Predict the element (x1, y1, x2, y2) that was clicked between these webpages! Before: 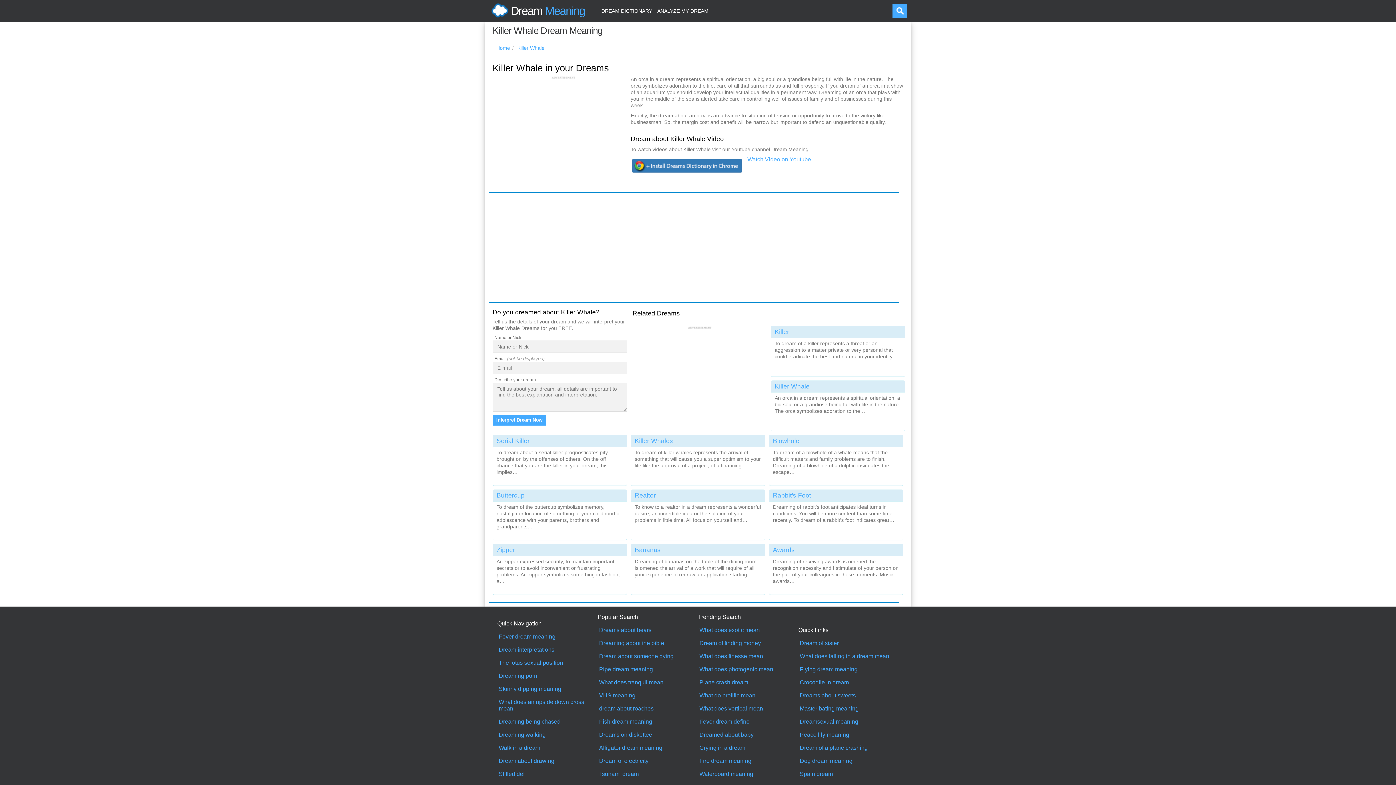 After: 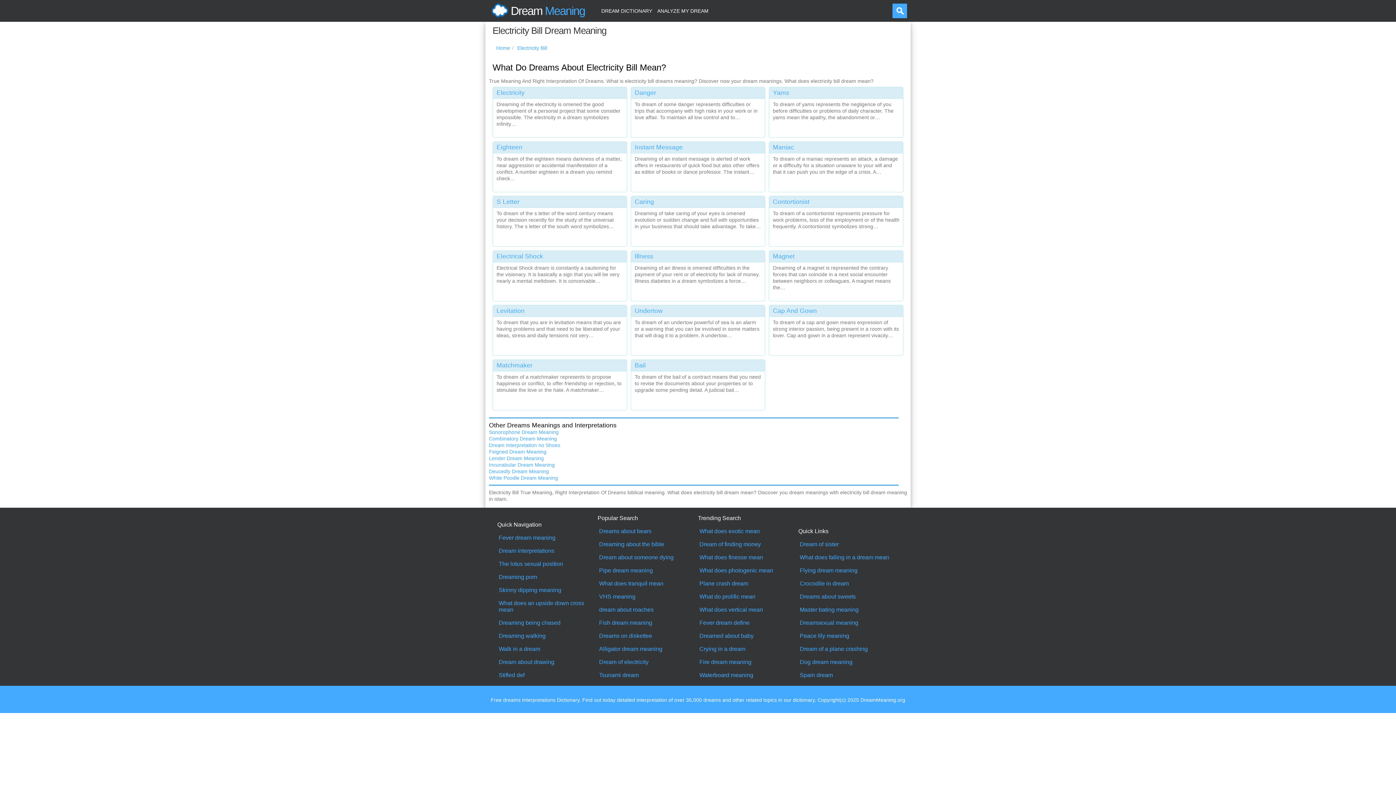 Action: label: Dream of electricity bbox: (599, 758, 696, 764)